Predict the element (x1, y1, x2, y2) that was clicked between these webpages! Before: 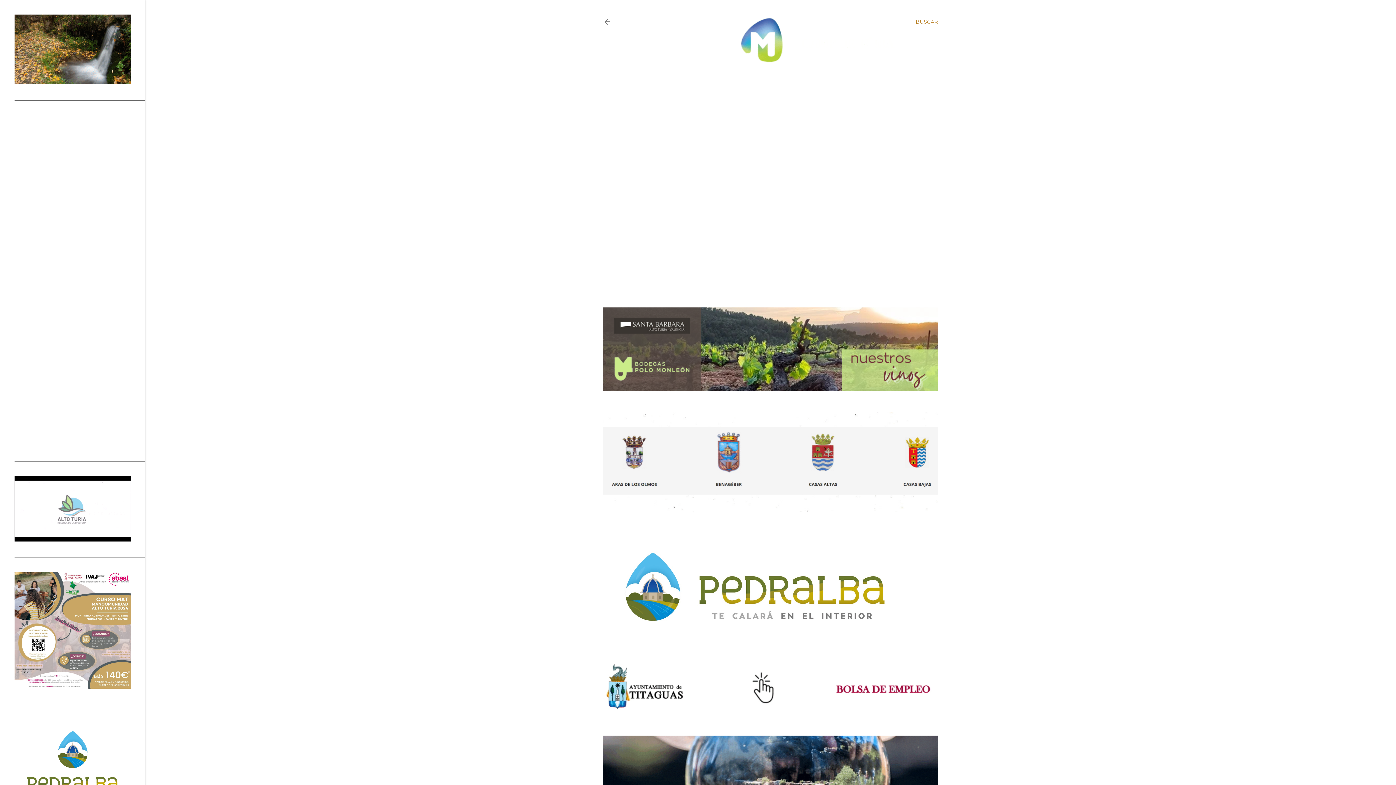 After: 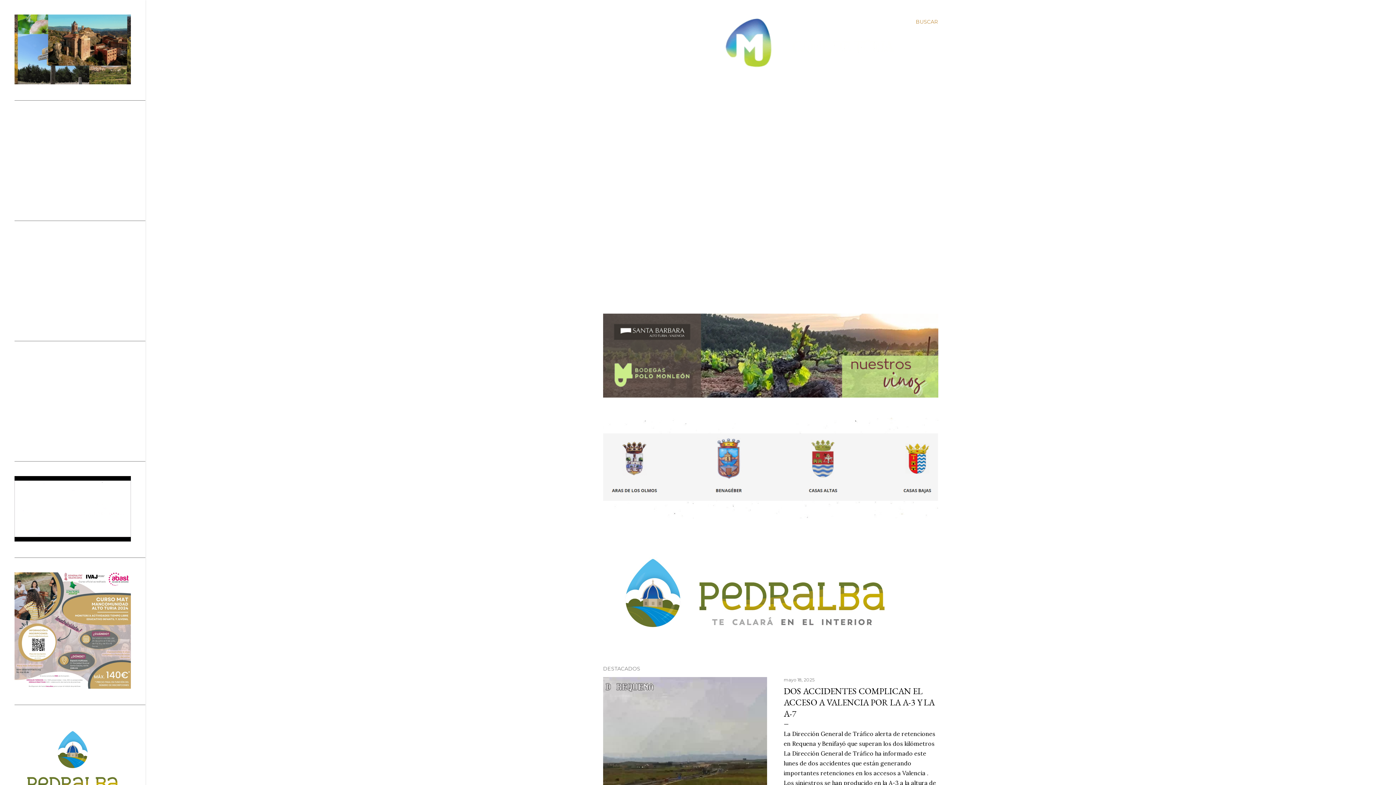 Action: bbox: (603, 18, 612, 28)